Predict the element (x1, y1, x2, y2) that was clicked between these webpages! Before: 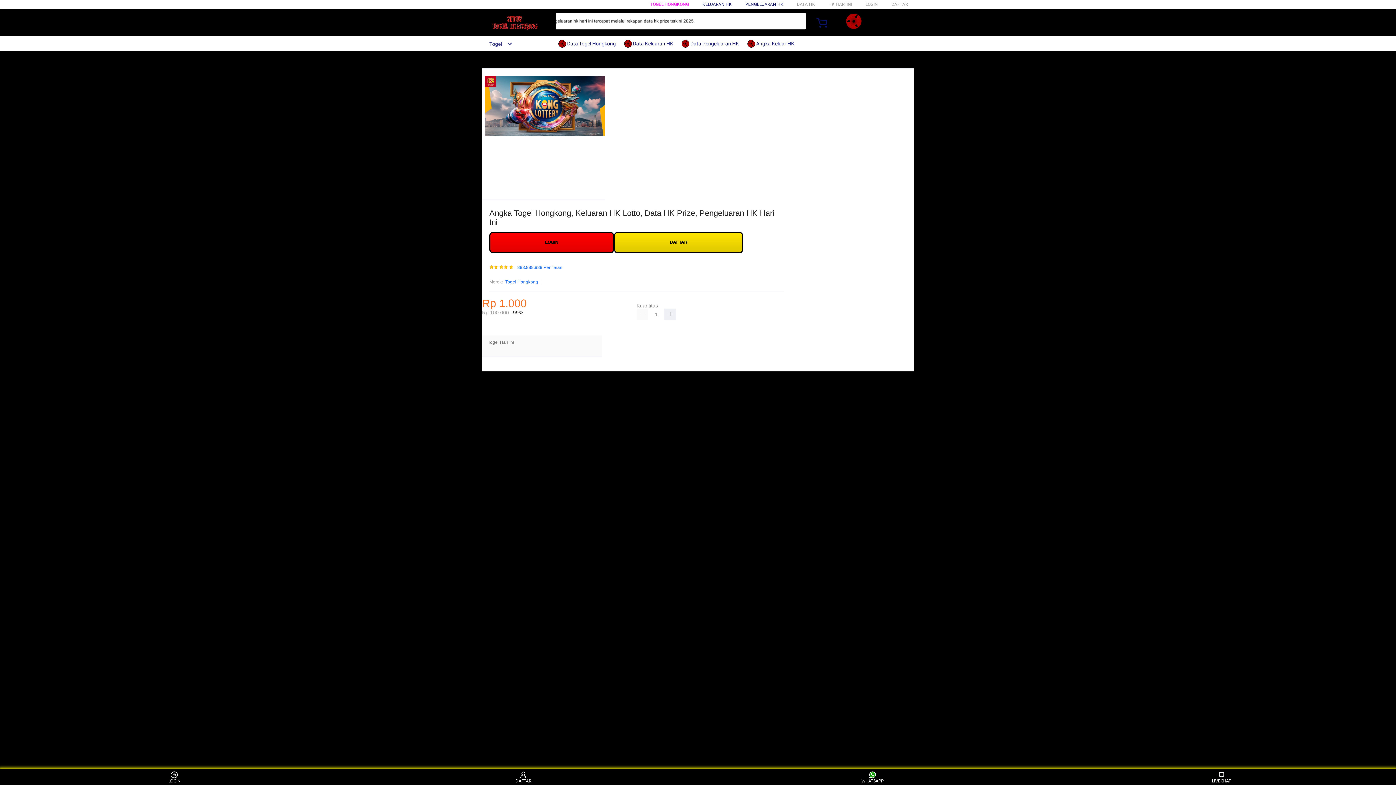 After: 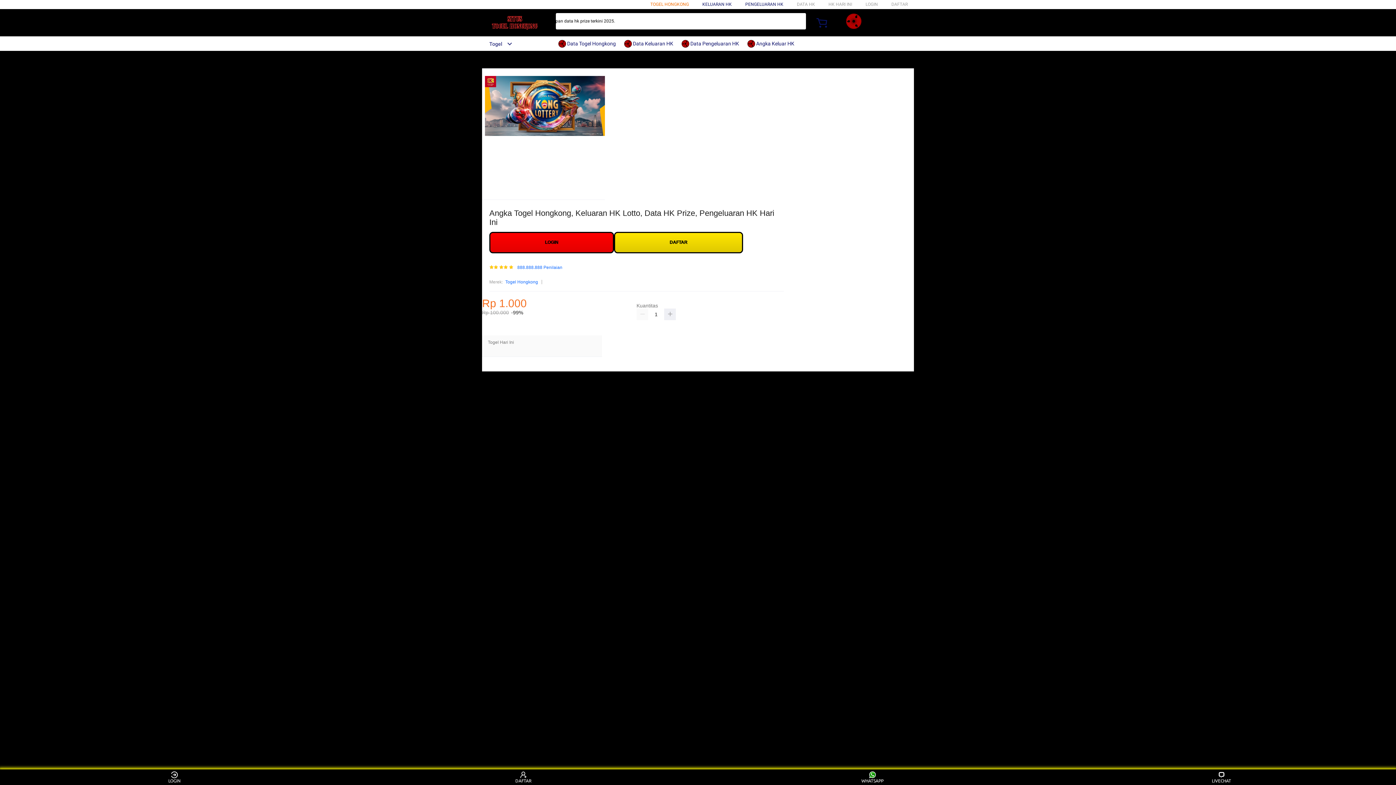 Action: label: TOGEL HONGKONG bbox: (641, 1, 682, 6)